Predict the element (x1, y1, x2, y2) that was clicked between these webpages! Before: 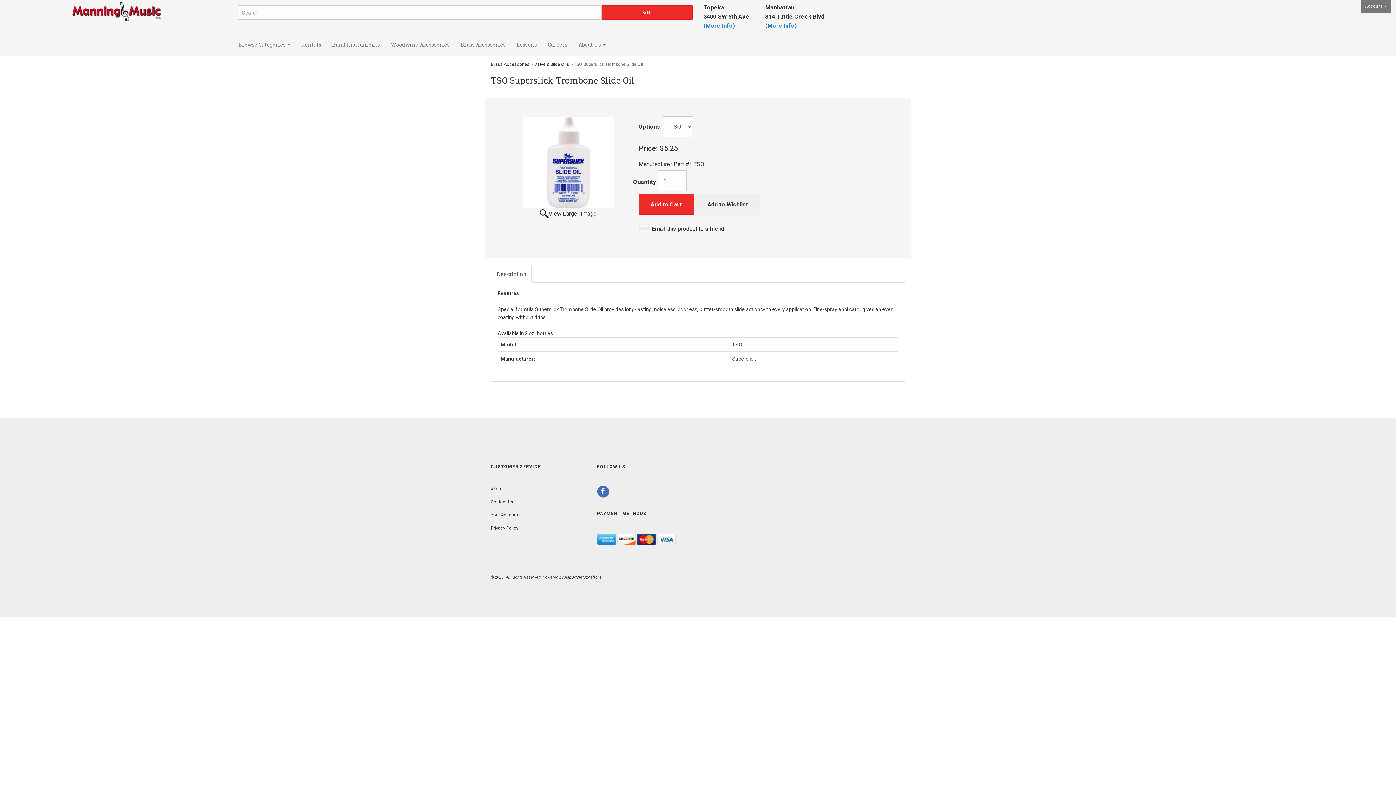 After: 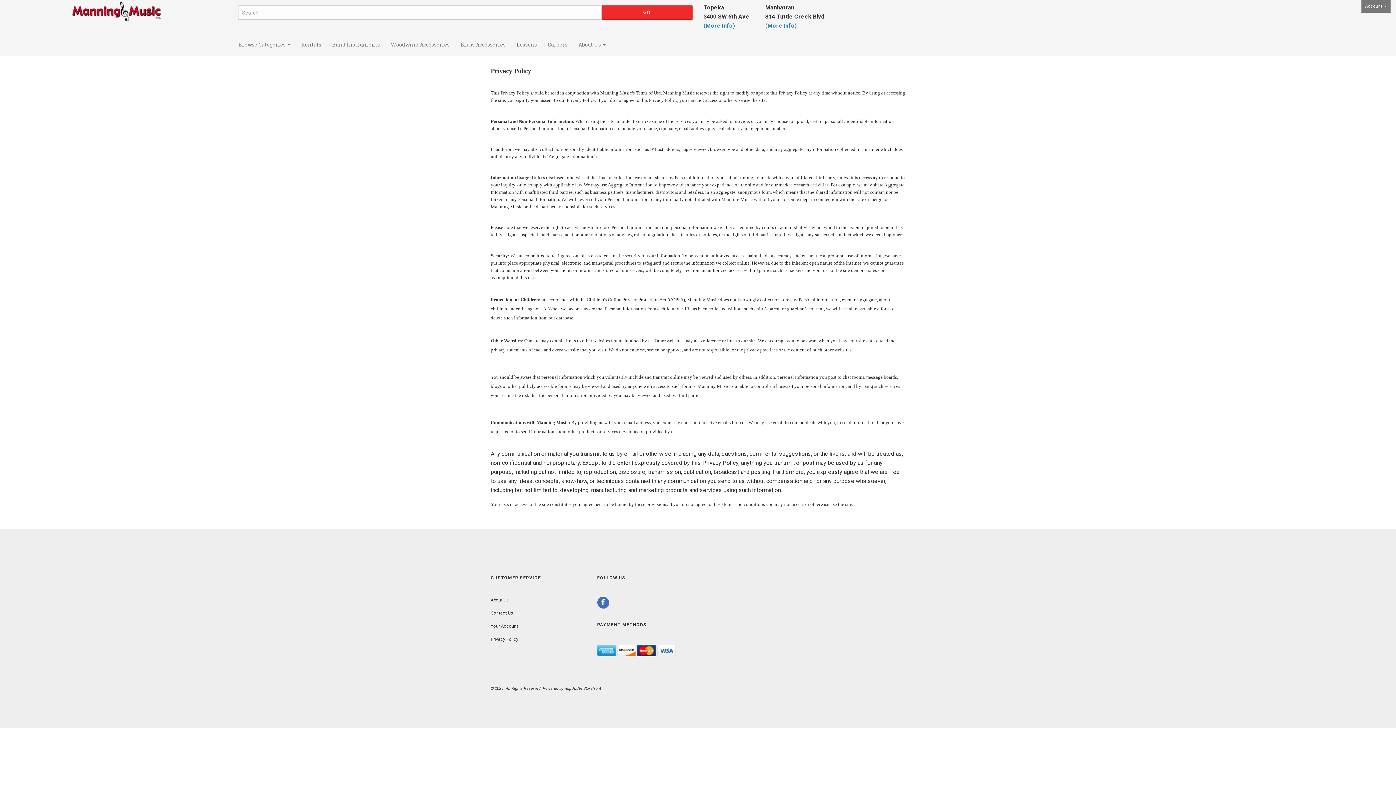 Action: bbox: (490, 525, 518, 530) label: Privacy Policy